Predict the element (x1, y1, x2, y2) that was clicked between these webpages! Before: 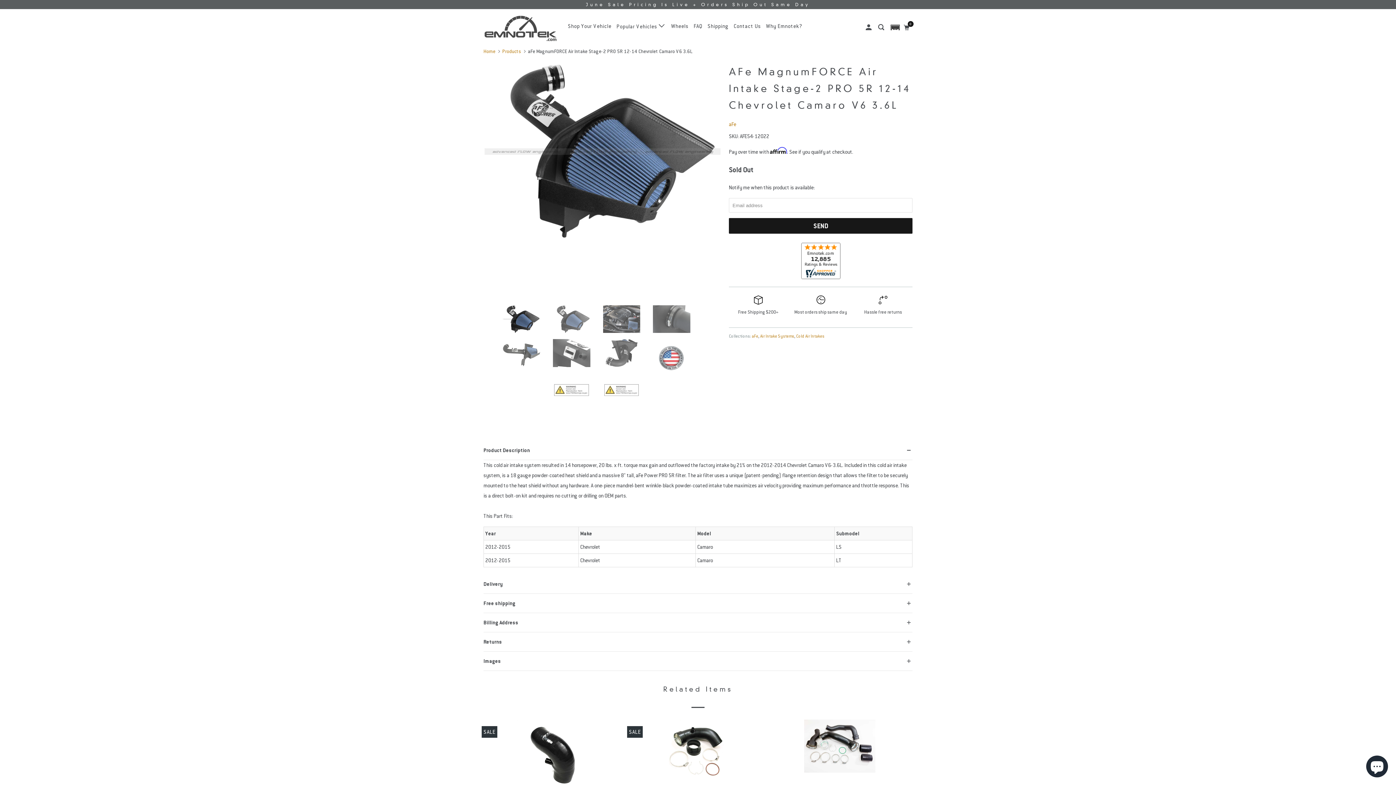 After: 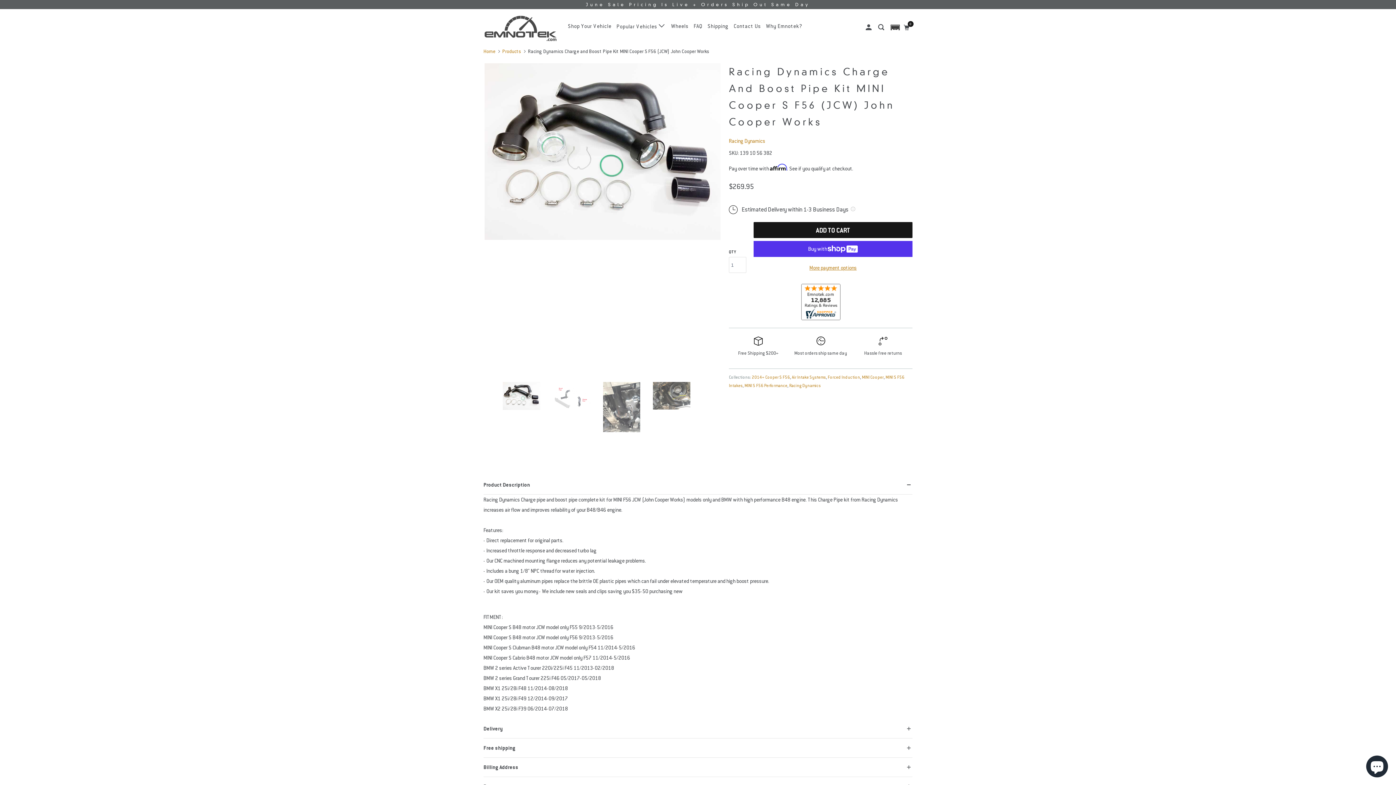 Action: label: Racing Dynamics Charge and Boost Pipe Kit MINI Cooper S F56 (JCW) John Cooper Works
$269.95

Pay over time with Affirm. See if you qualify at checkout. bbox: (772, 719, 907, 846)